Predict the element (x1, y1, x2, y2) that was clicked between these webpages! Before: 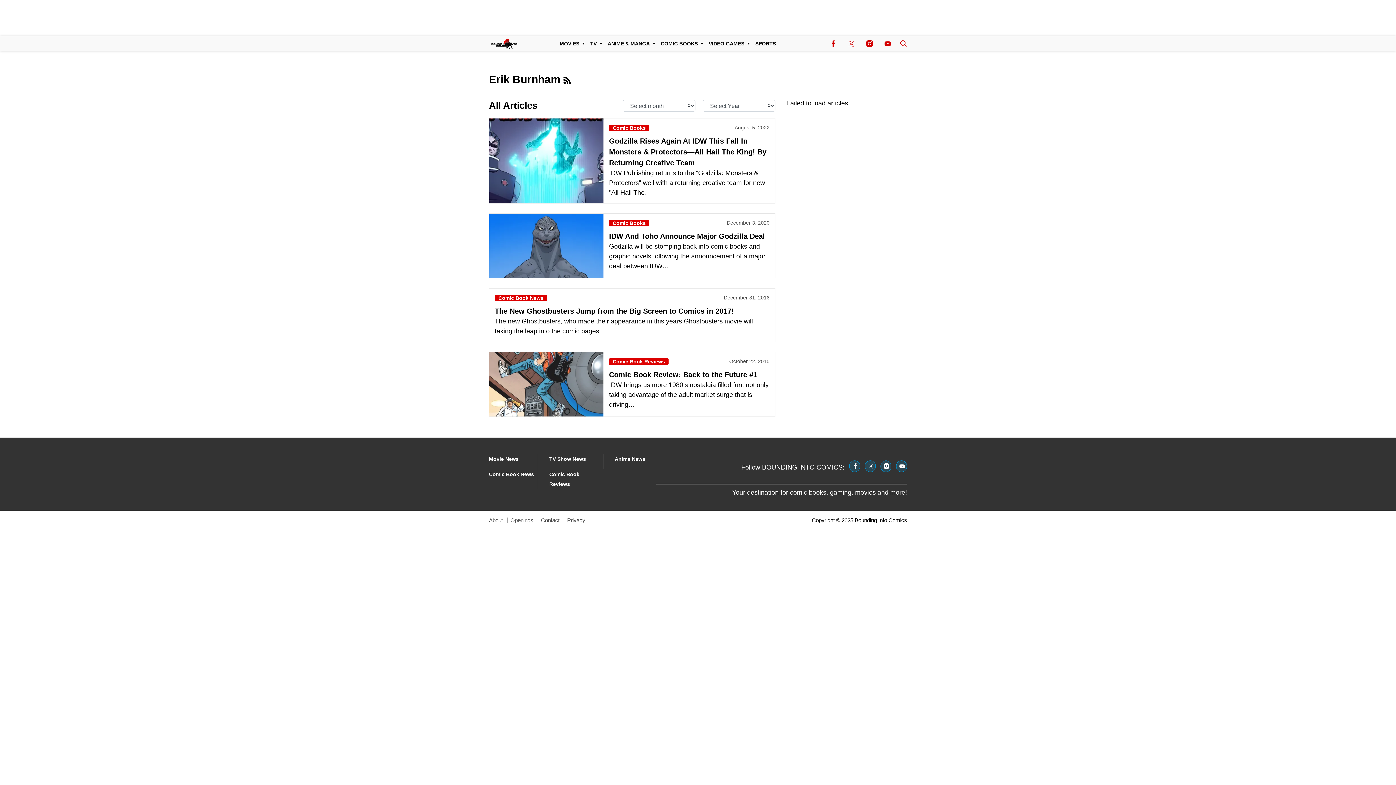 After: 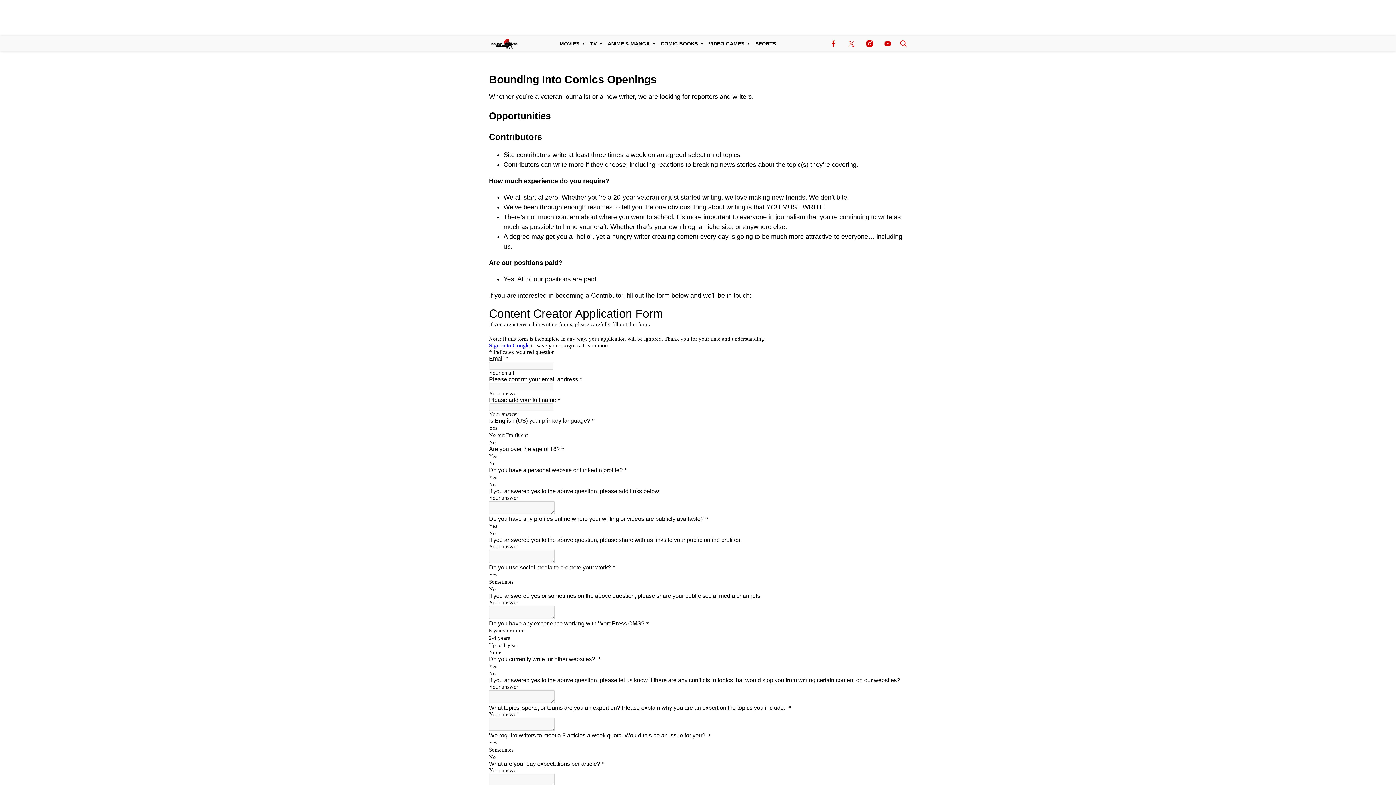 Action: label: Browse Openings bbox: (510, 517, 533, 523)